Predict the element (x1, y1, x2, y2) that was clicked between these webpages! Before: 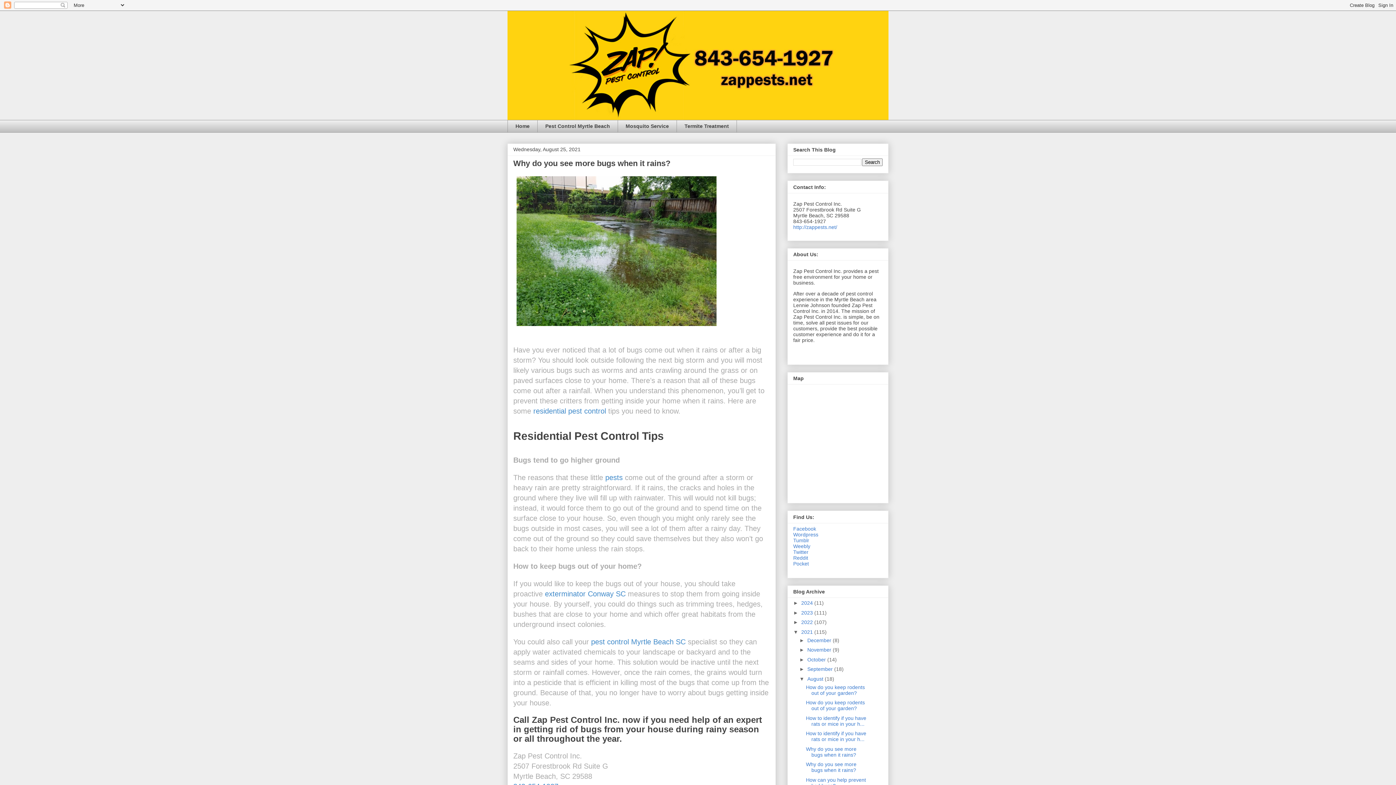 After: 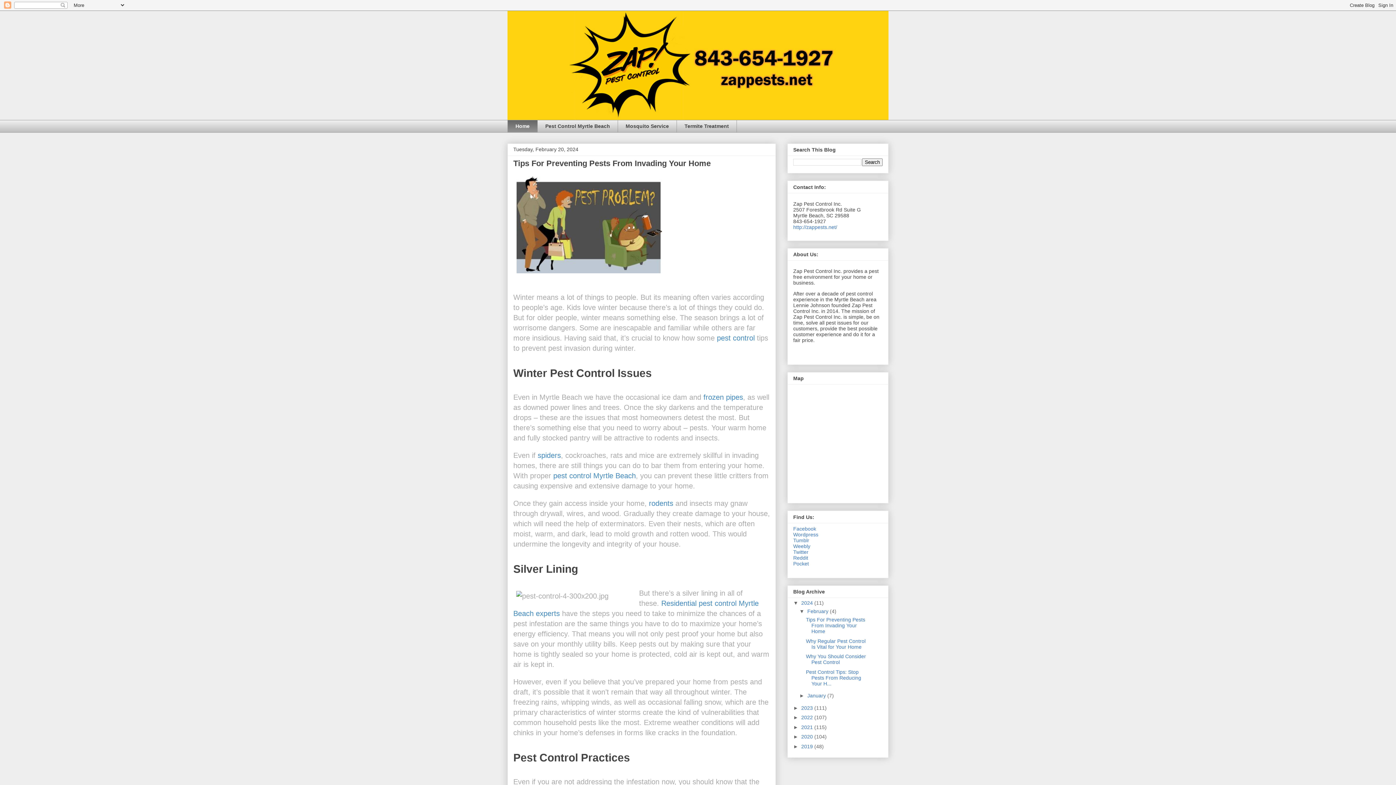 Action: bbox: (507, 10, 888, 120)